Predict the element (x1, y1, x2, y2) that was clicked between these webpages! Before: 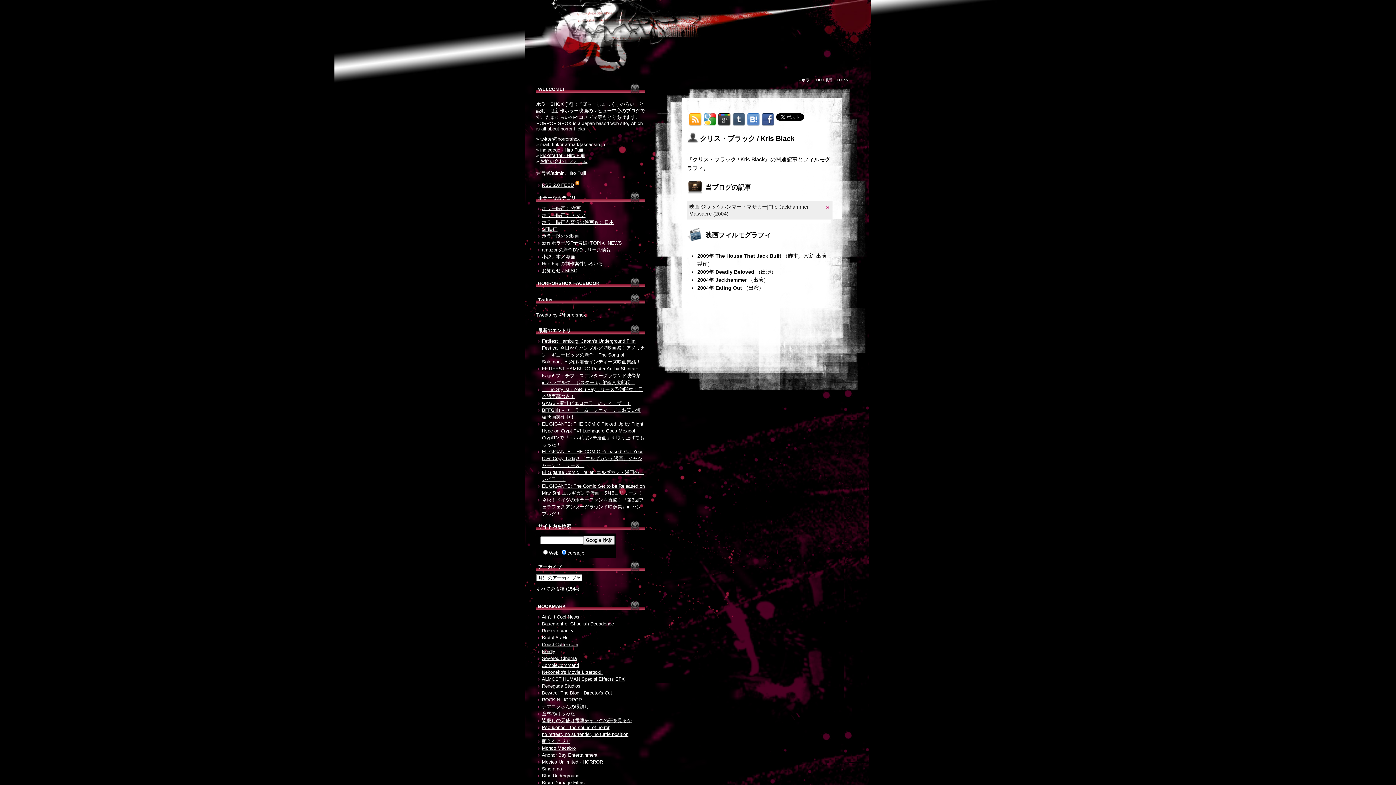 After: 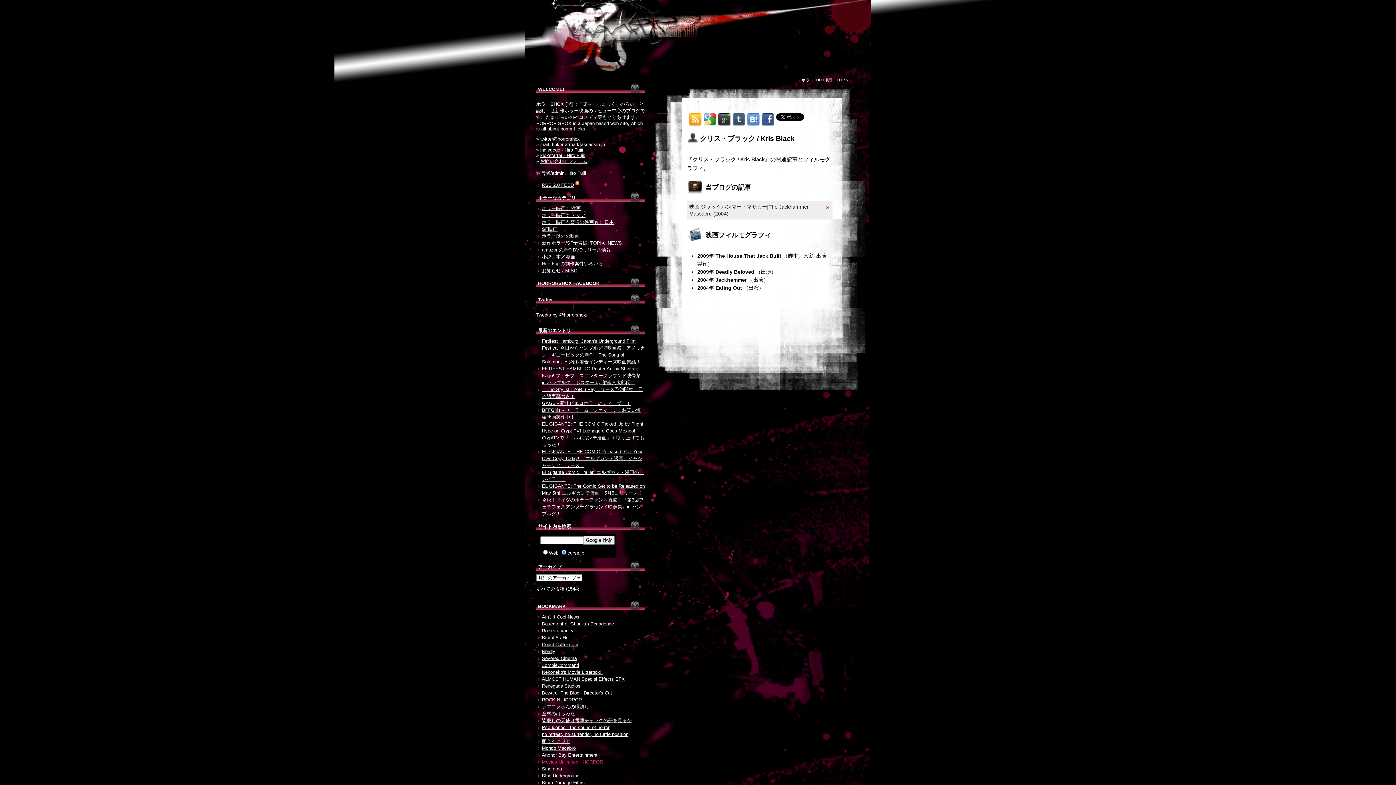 Action: bbox: (542, 759, 603, 765) label: Movies Unlimited - HORROR